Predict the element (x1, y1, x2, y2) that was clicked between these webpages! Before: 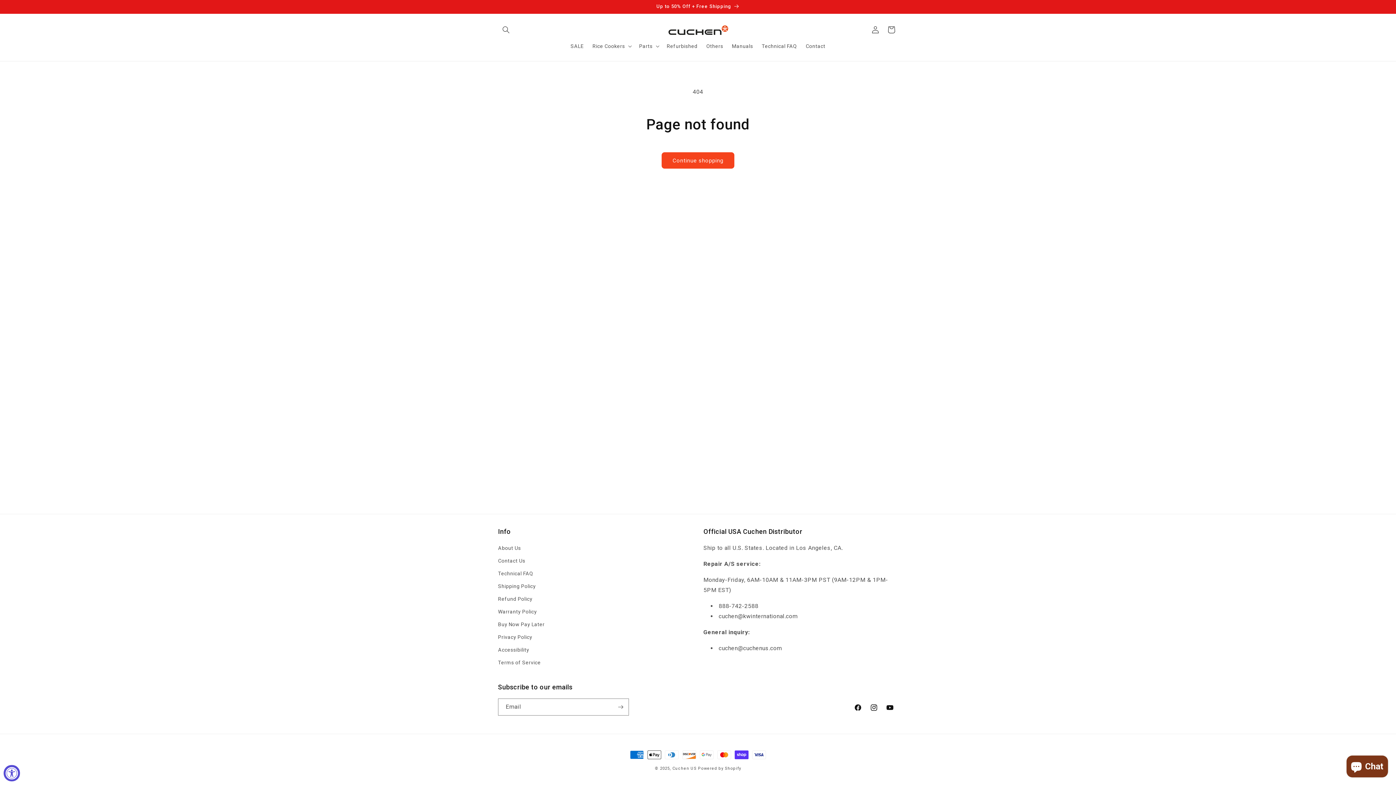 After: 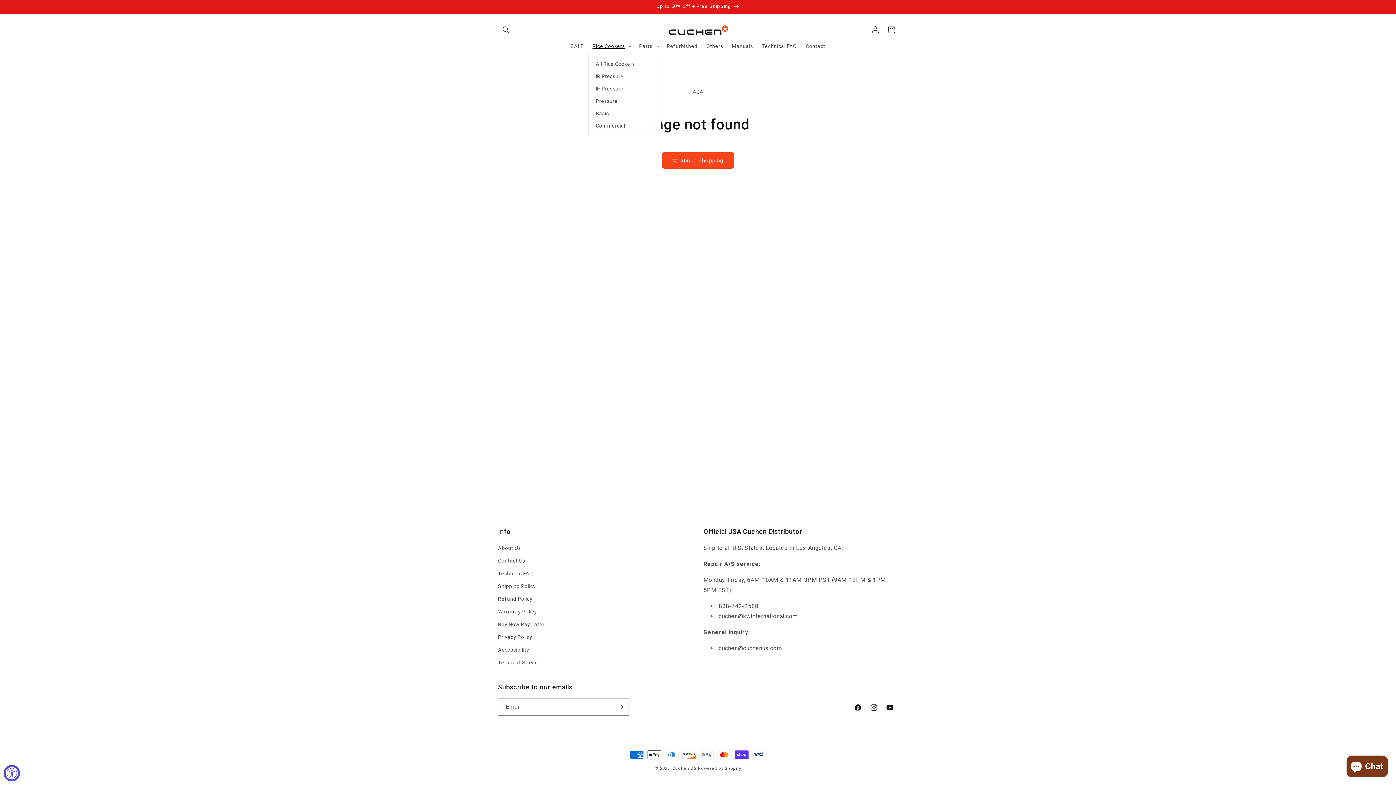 Action: label: Rice Cookers bbox: (588, 38, 634, 53)